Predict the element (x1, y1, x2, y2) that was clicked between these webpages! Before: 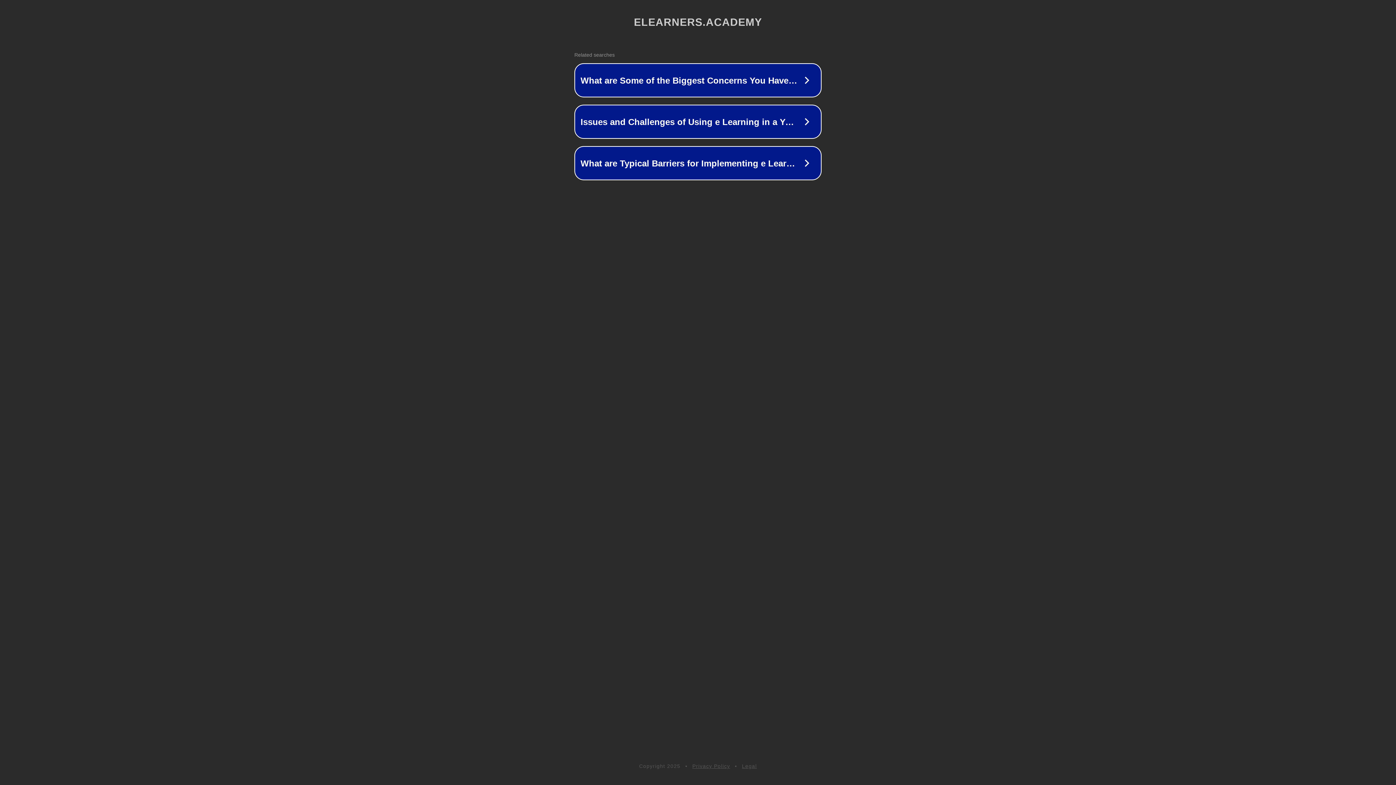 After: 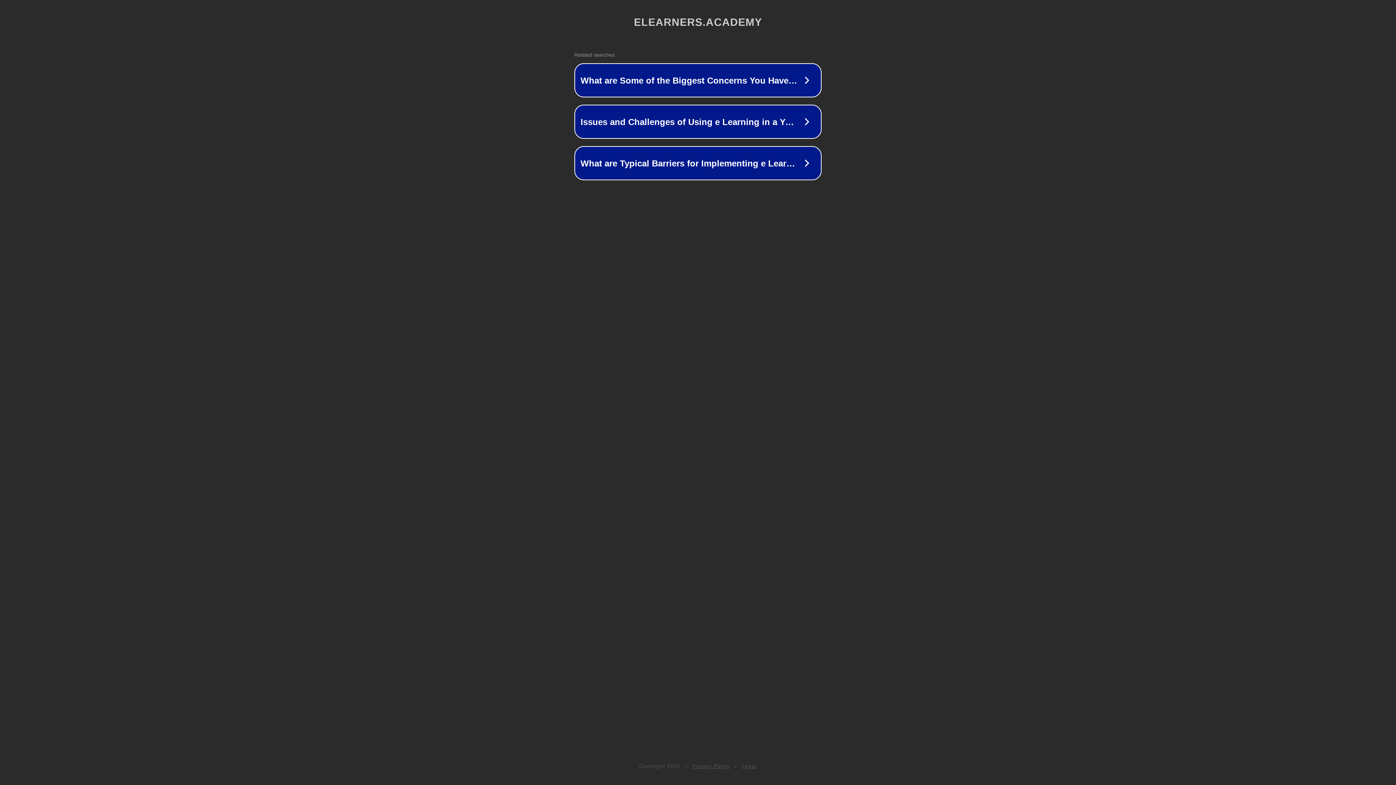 Action: label: Privacy Policy bbox: (692, 763, 730, 769)